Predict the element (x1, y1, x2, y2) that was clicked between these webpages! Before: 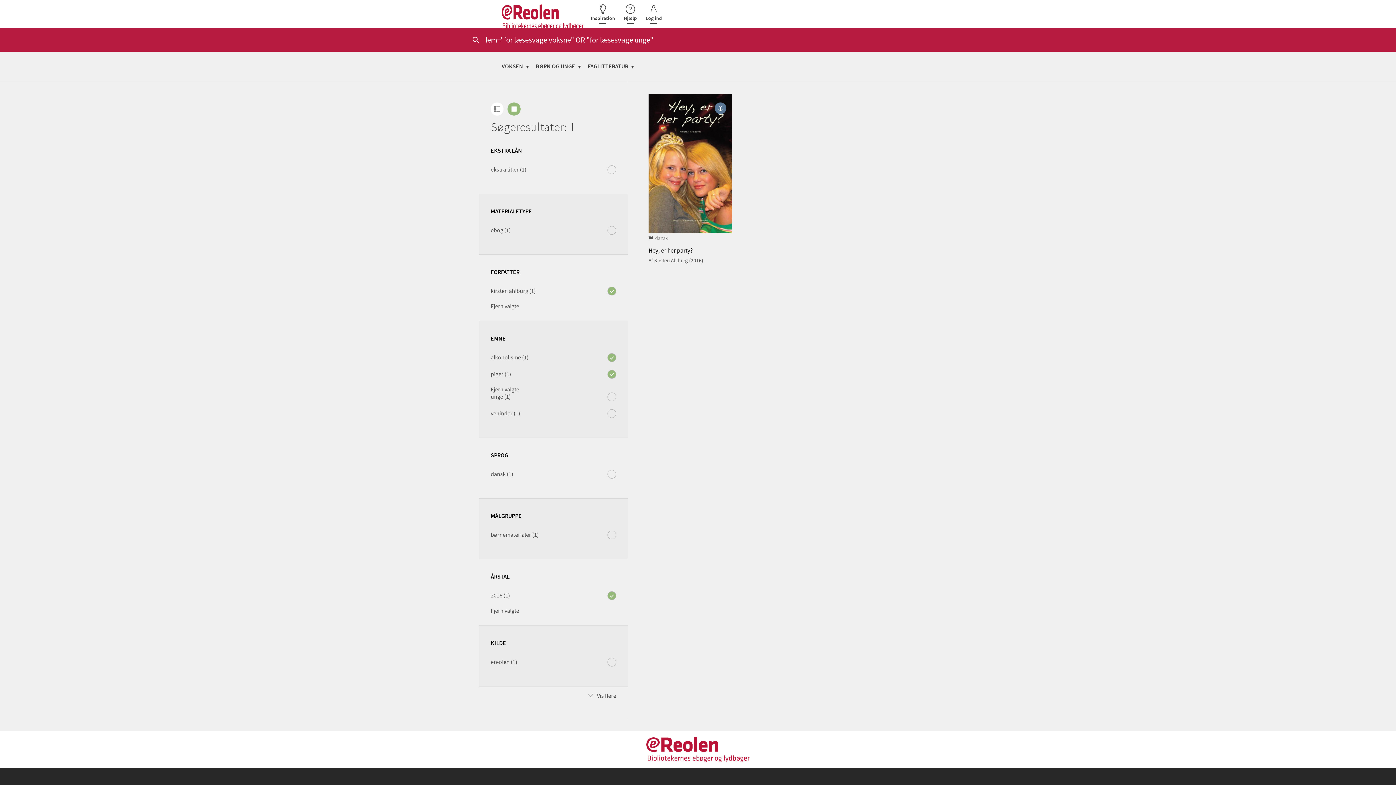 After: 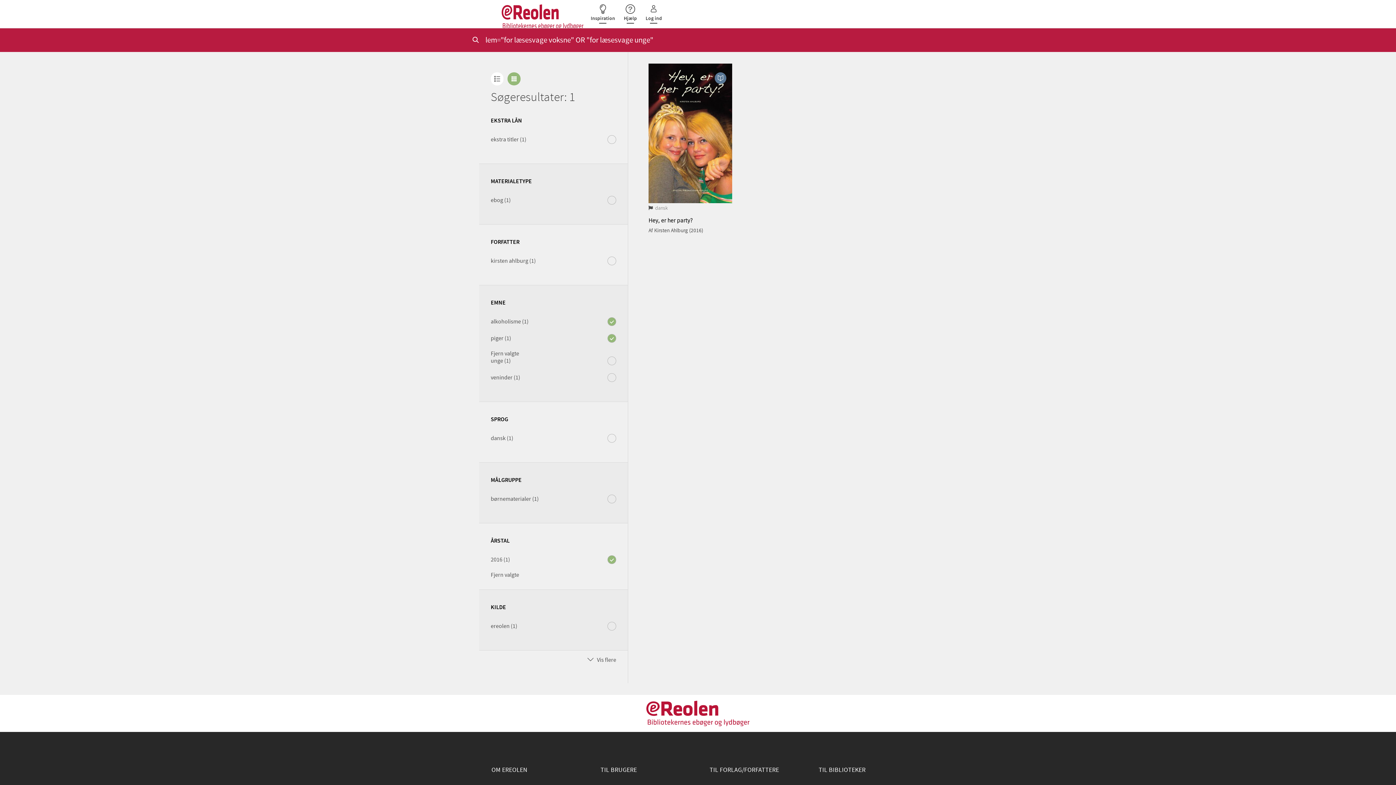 Action: bbox: (490, 302, 519, 310) label: Fjern valgte